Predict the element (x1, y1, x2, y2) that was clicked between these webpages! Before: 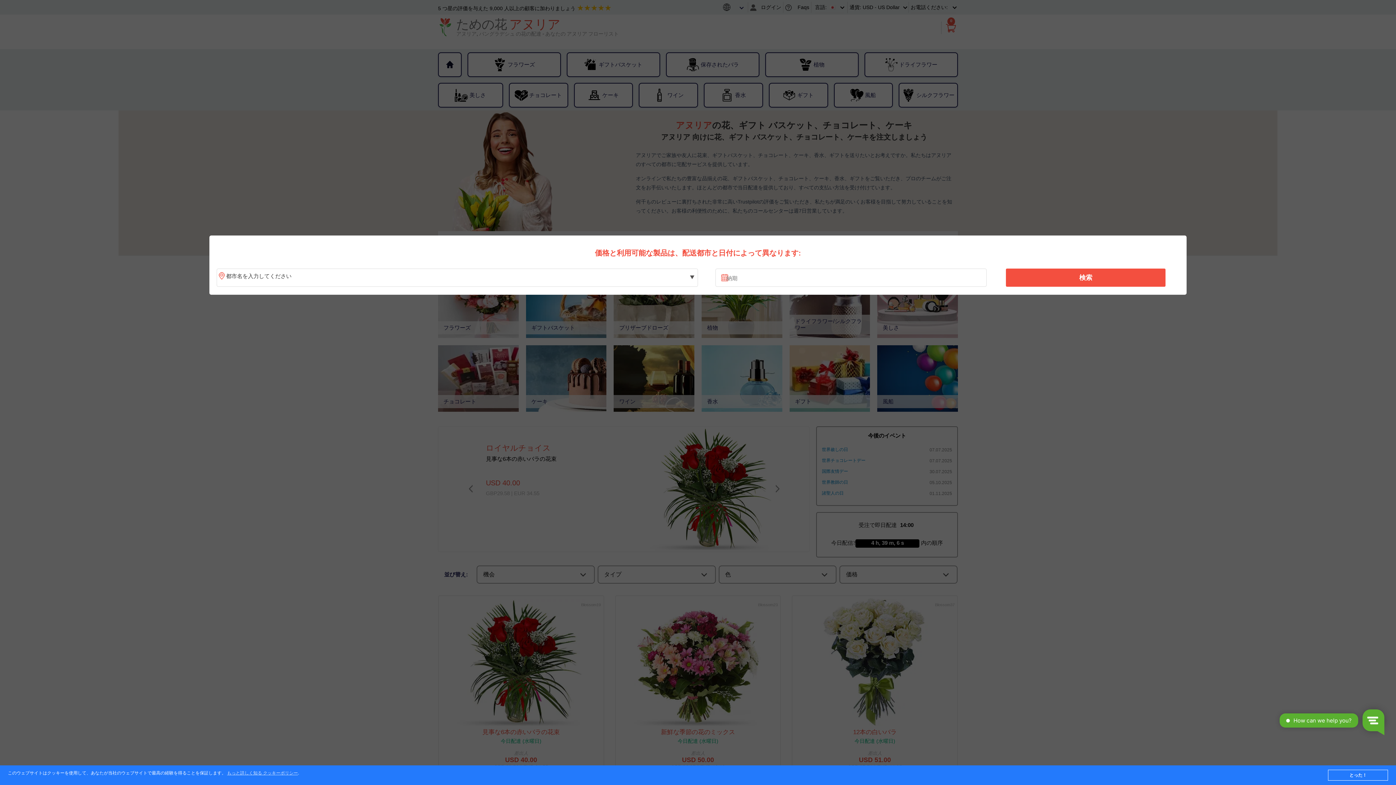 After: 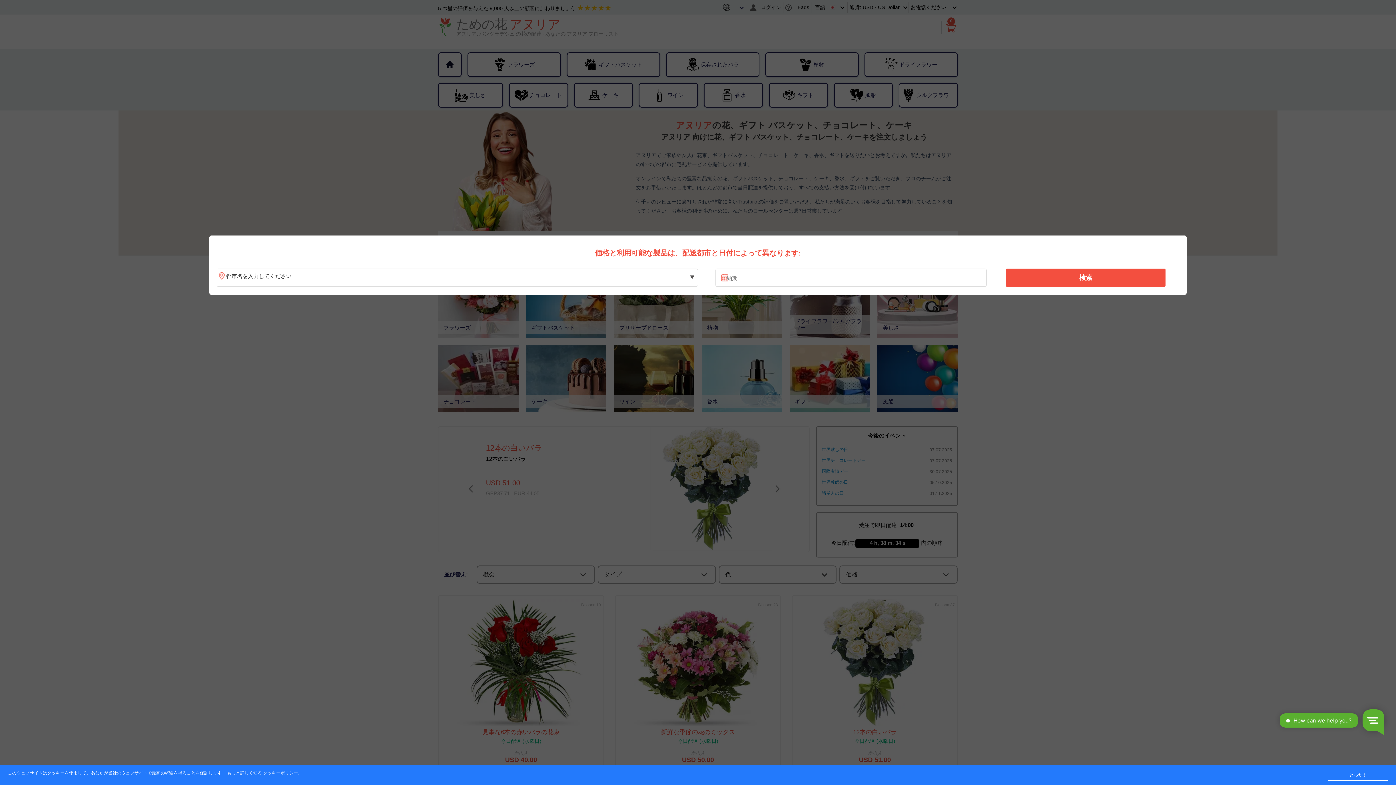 Action: label: 検索 bbox: (1010, 270, 1161, 285)